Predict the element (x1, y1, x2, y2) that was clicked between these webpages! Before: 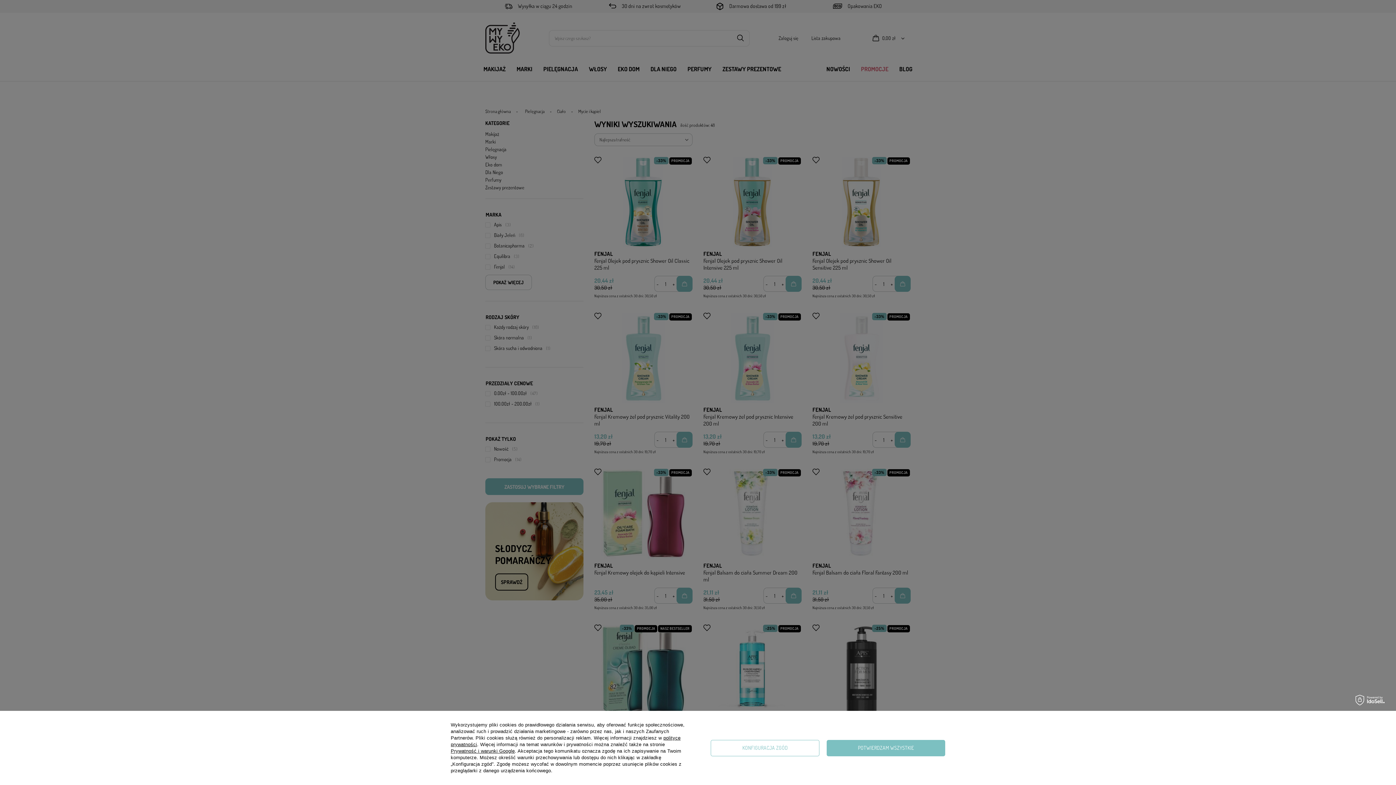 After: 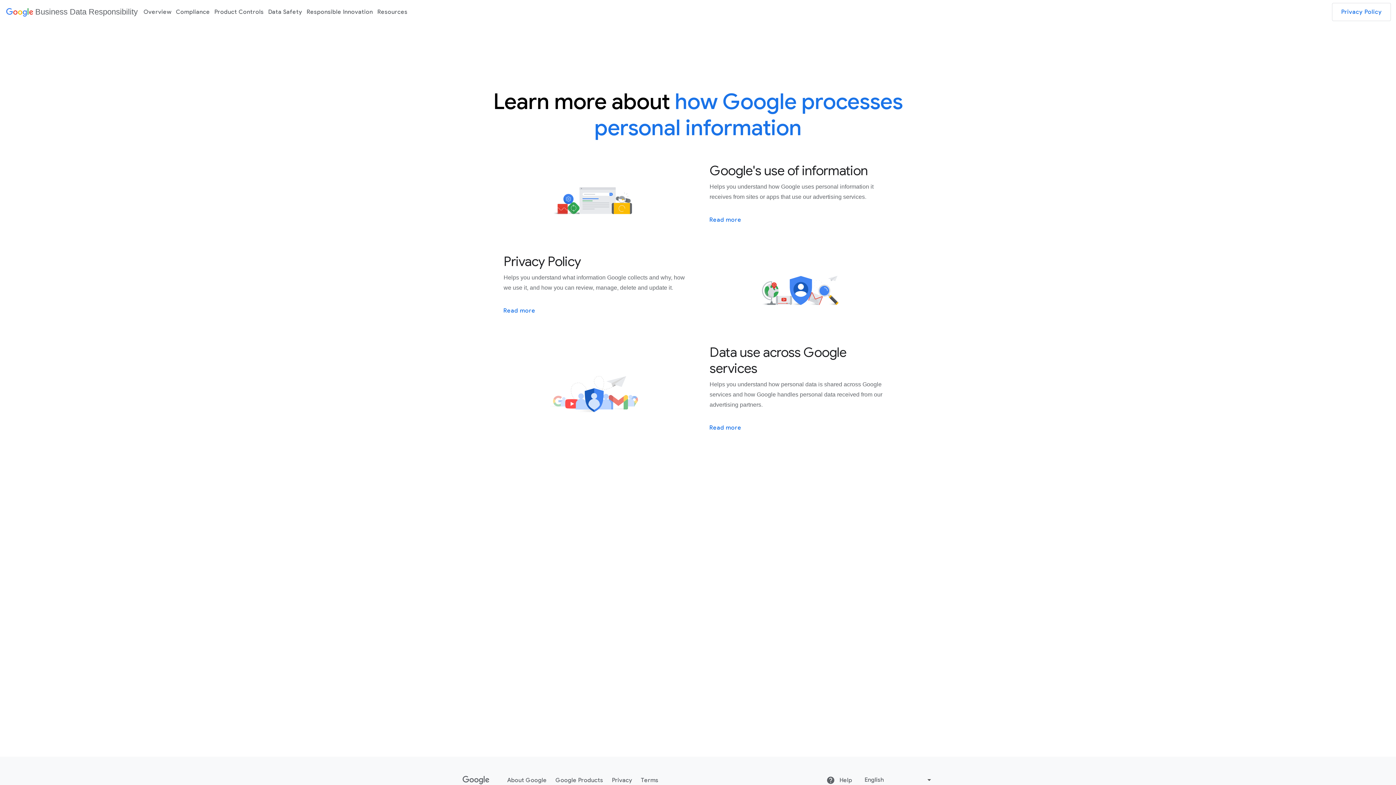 Action: label: Prywatność i warunki Google bbox: (450, 748, 514, 754)